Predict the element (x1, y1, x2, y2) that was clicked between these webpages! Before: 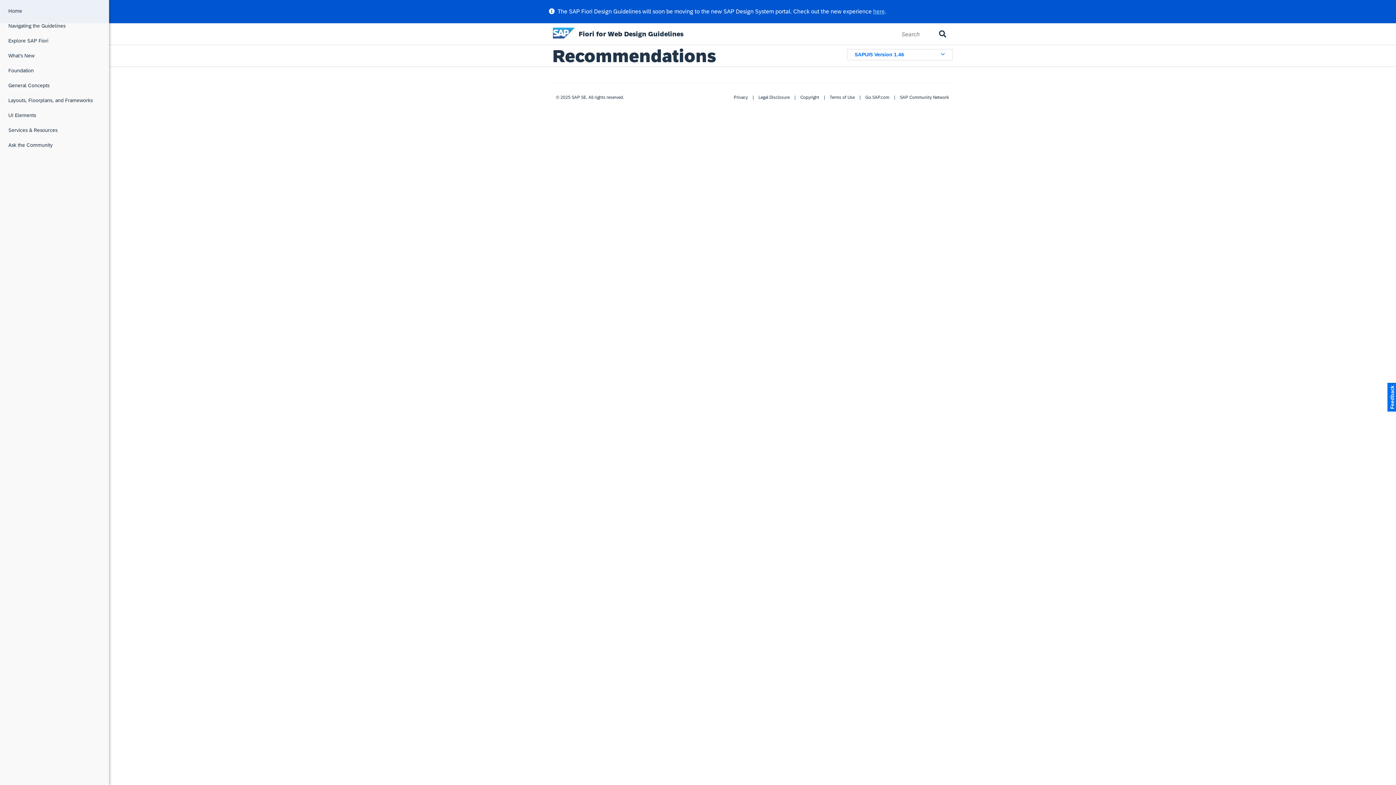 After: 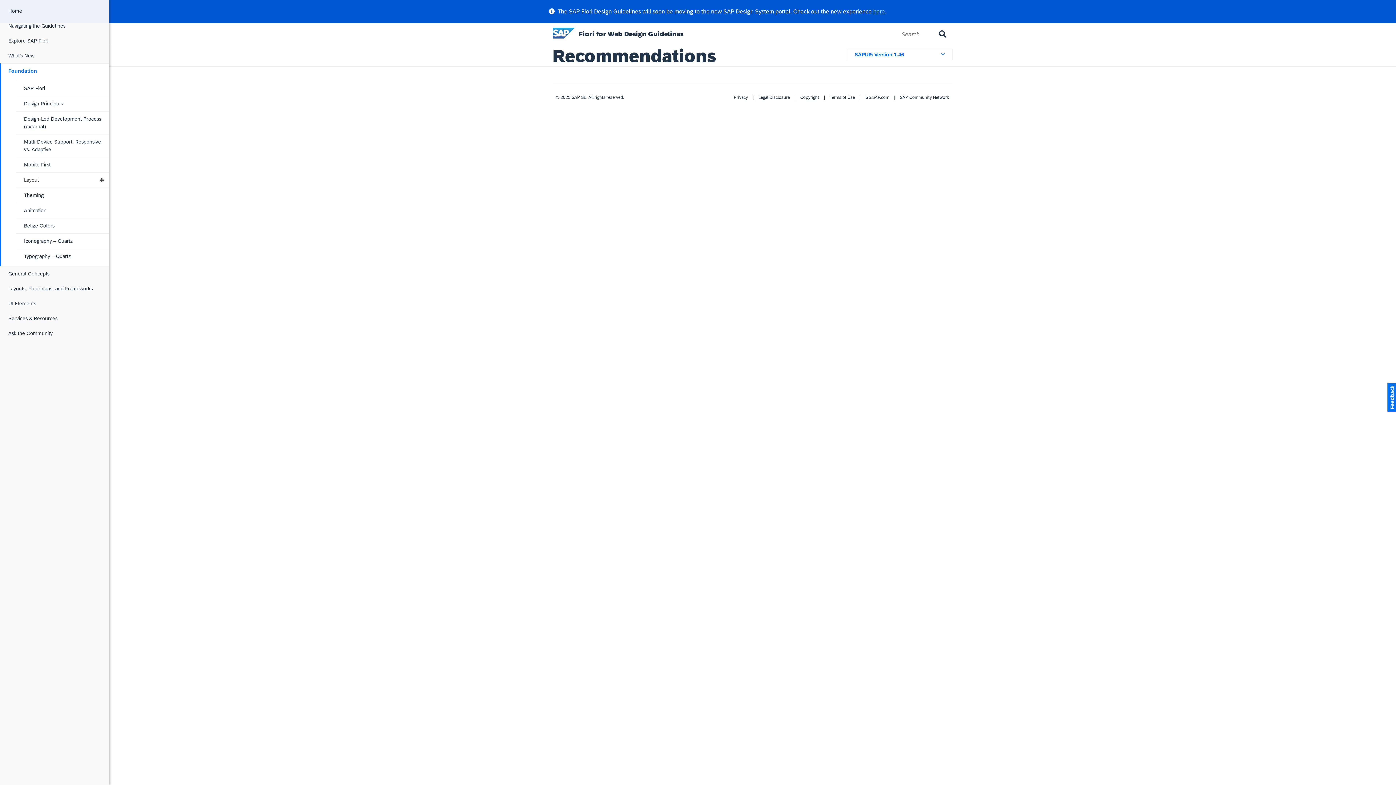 Action: label: Foundation bbox: (1, 63, 109, 78)